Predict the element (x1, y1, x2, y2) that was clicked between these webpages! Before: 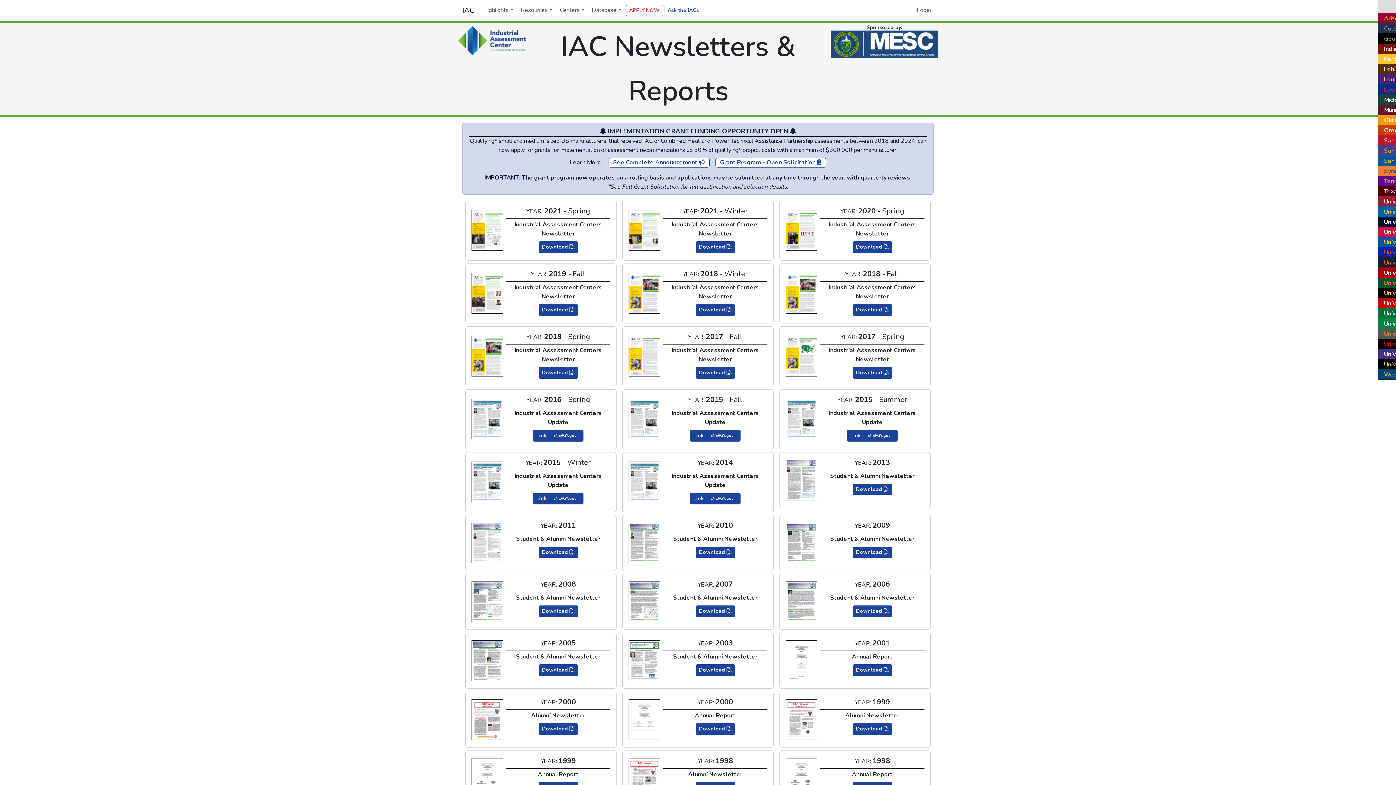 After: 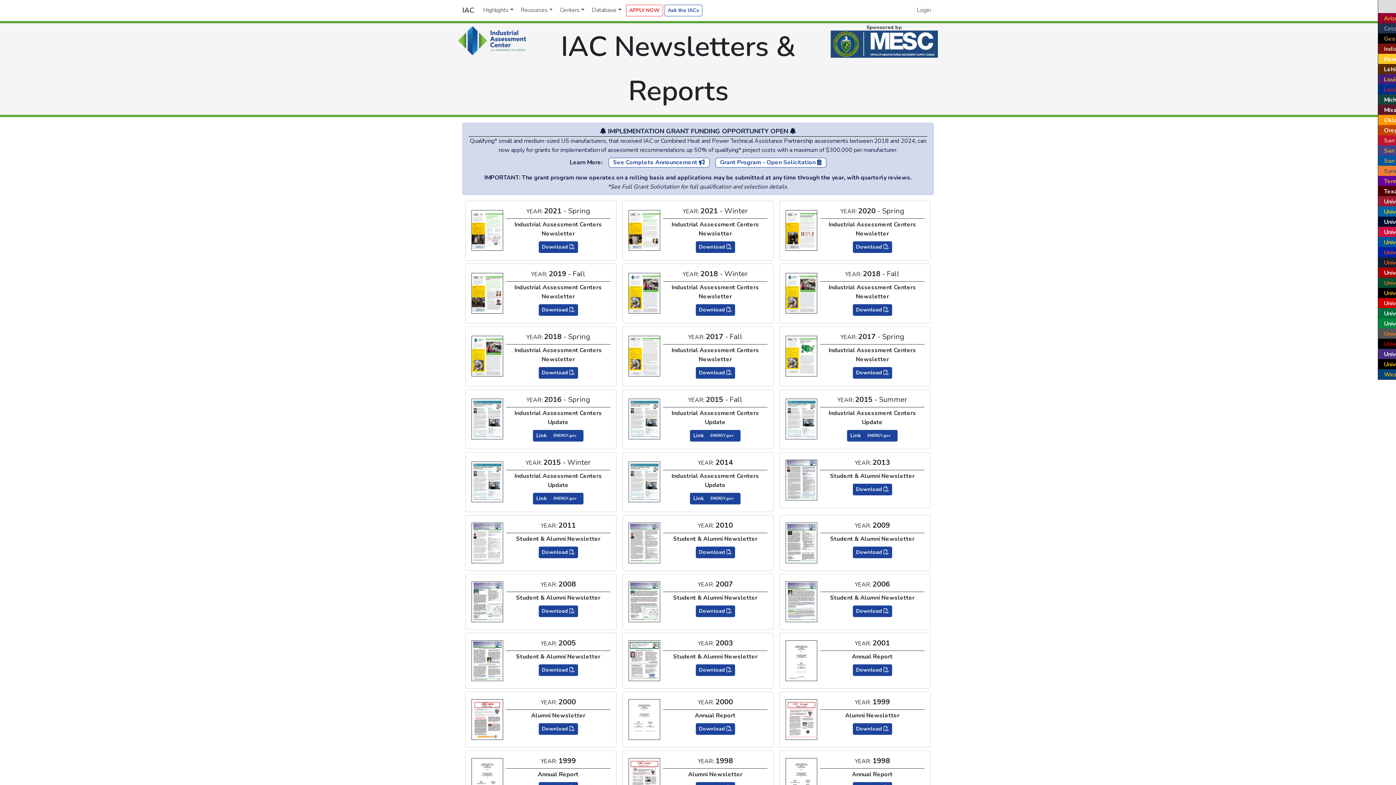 Action: bbox: (471, 774, 503, 782)